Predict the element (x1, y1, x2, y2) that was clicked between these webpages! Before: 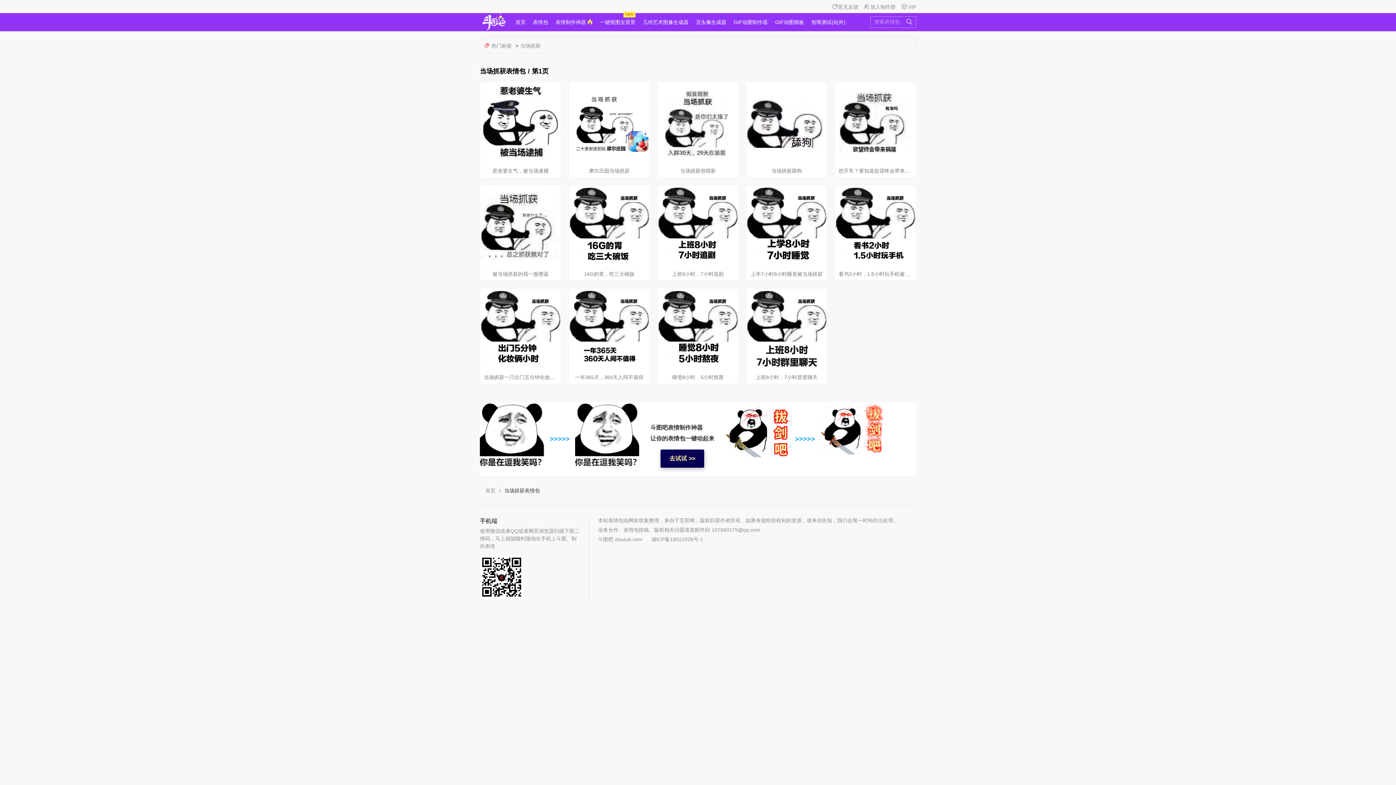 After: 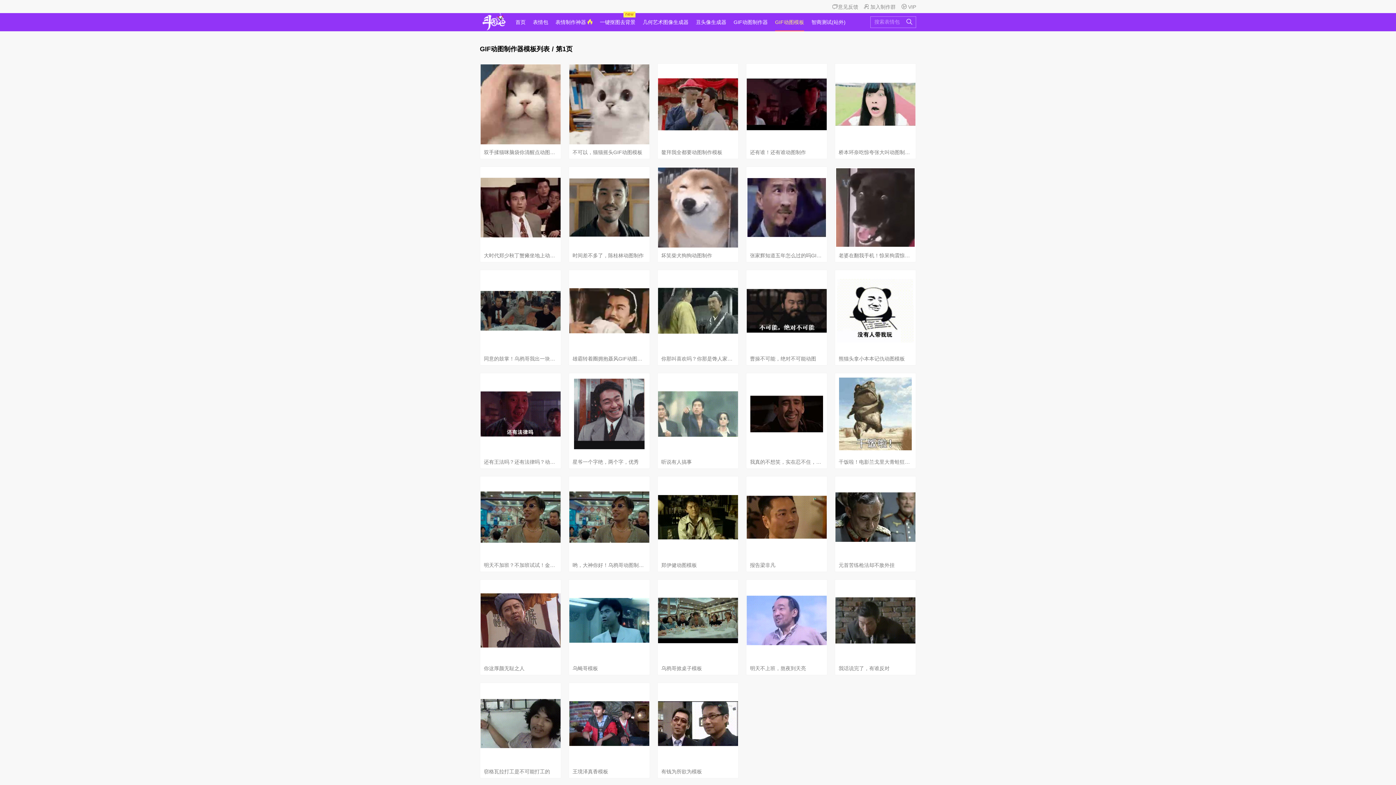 Action: label: GIF动图模板 bbox: (775, 19, 804, 25)